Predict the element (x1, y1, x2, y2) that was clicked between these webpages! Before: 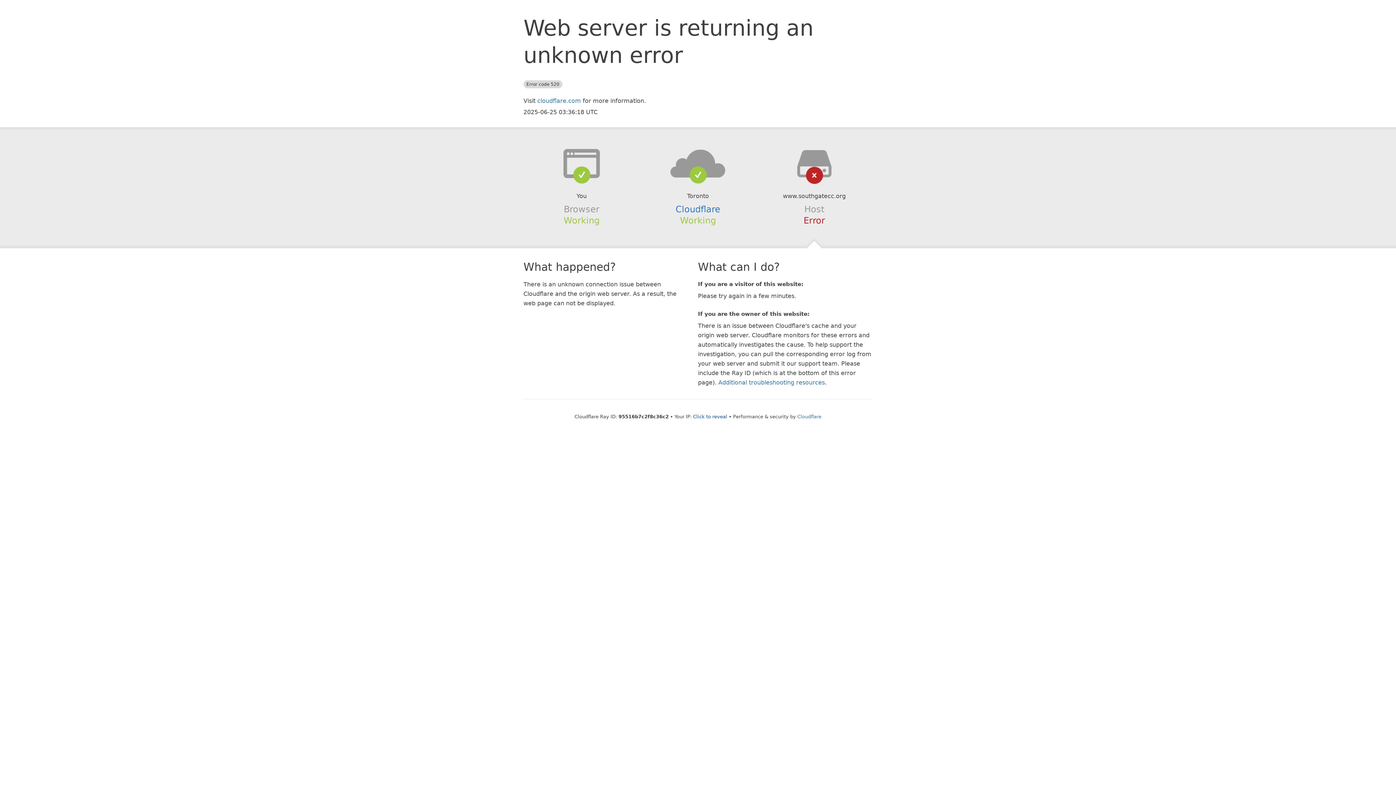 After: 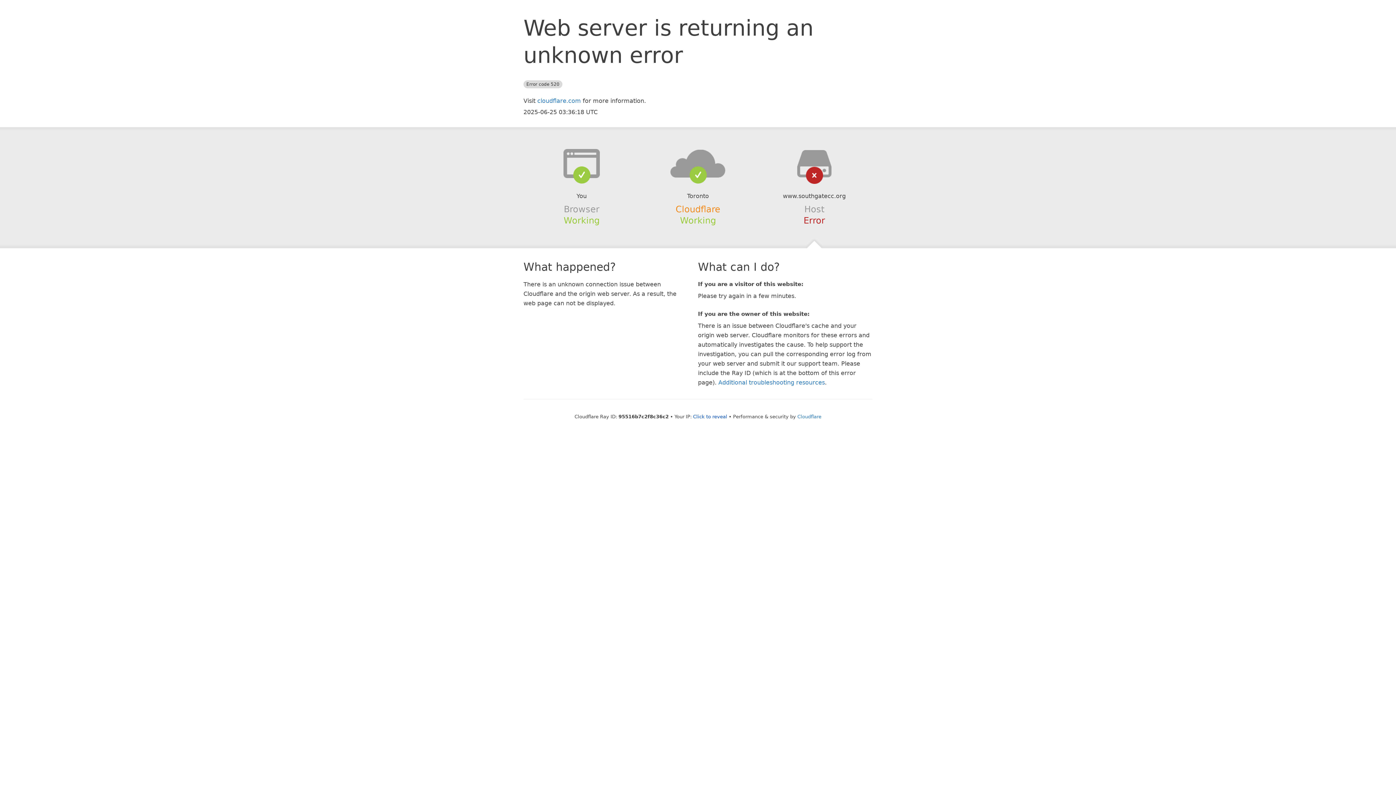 Action: bbox: (675, 204, 720, 214) label: Cloudflare